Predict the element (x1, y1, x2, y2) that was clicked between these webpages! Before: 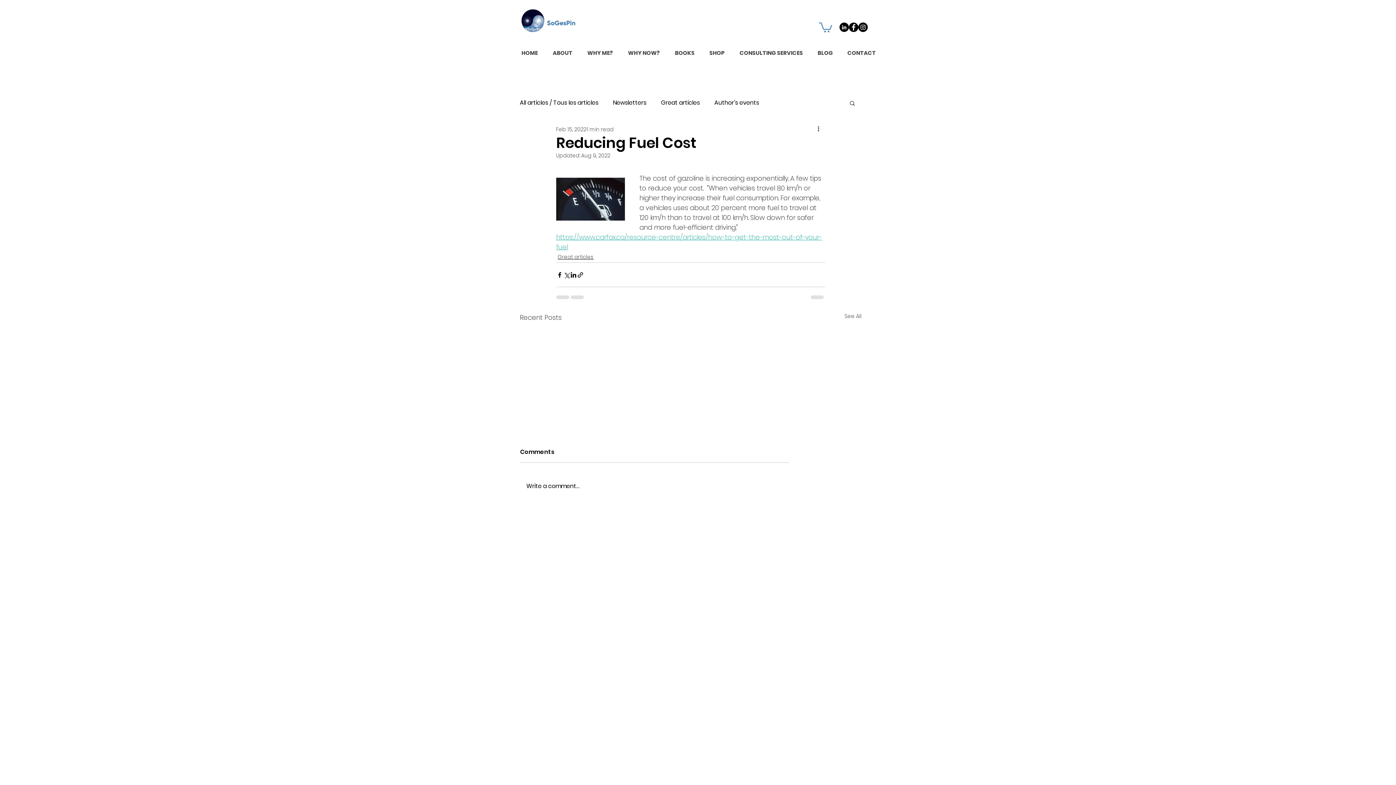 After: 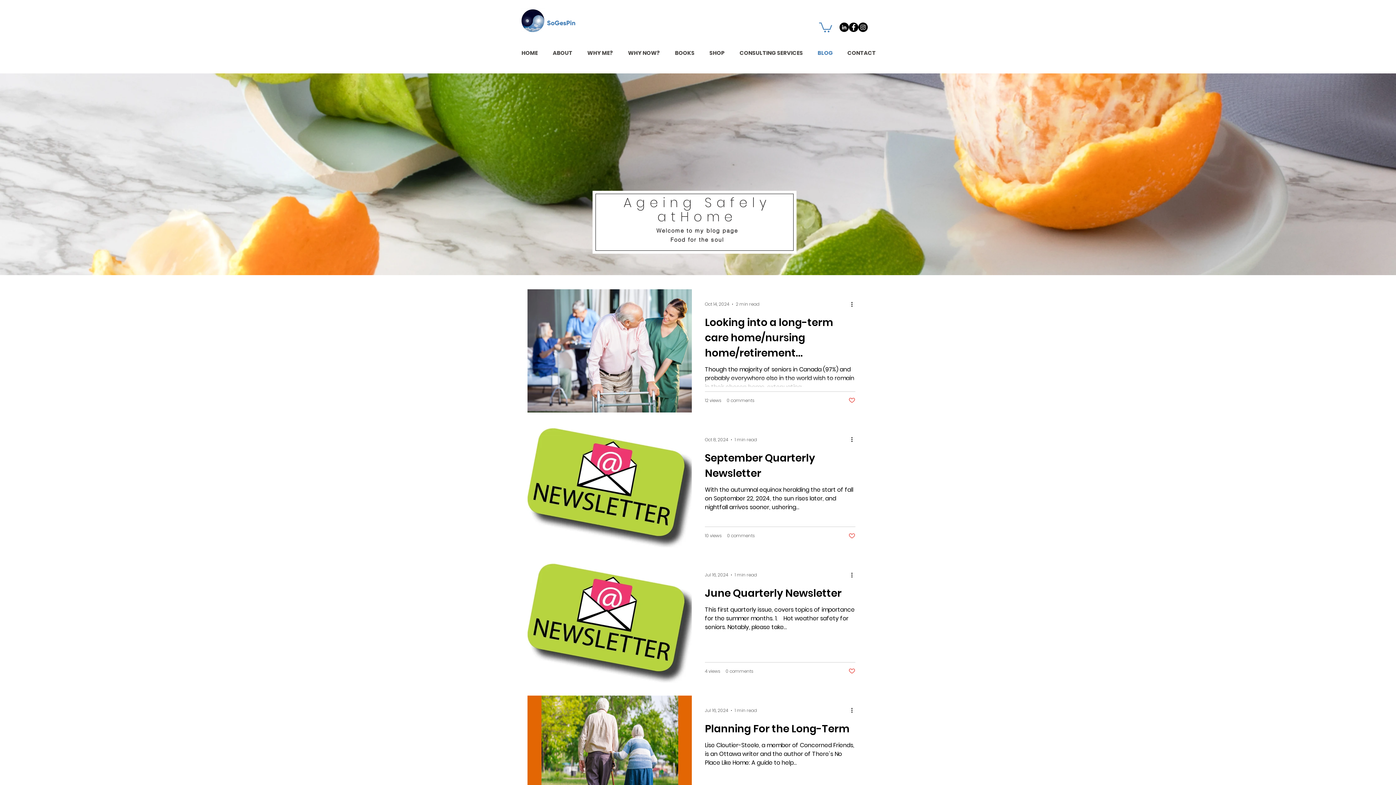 Action: label: All articles / Tous les articles bbox: (520, 99, 598, 106)